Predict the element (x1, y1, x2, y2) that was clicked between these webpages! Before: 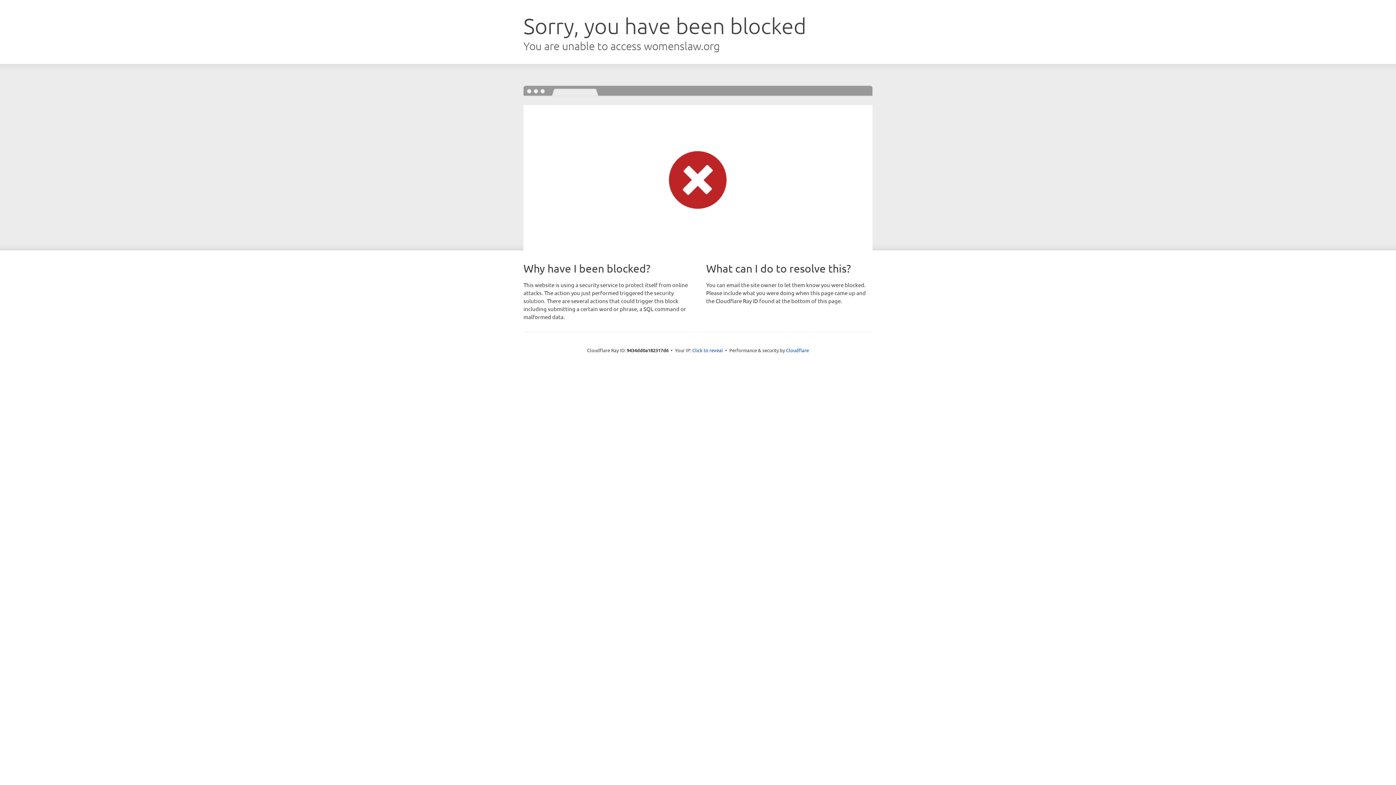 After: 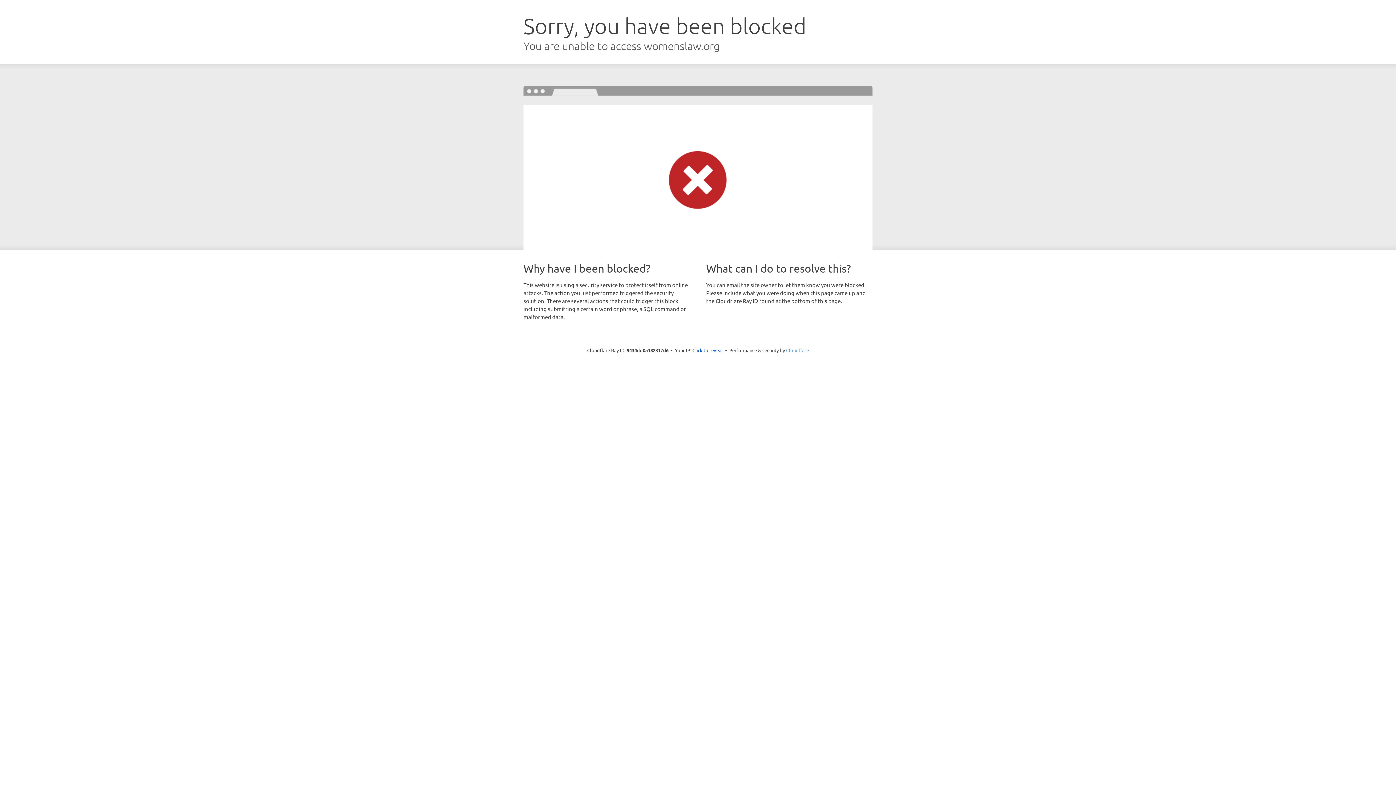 Action: label: Cloudflare bbox: (786, 347, 809, 353)